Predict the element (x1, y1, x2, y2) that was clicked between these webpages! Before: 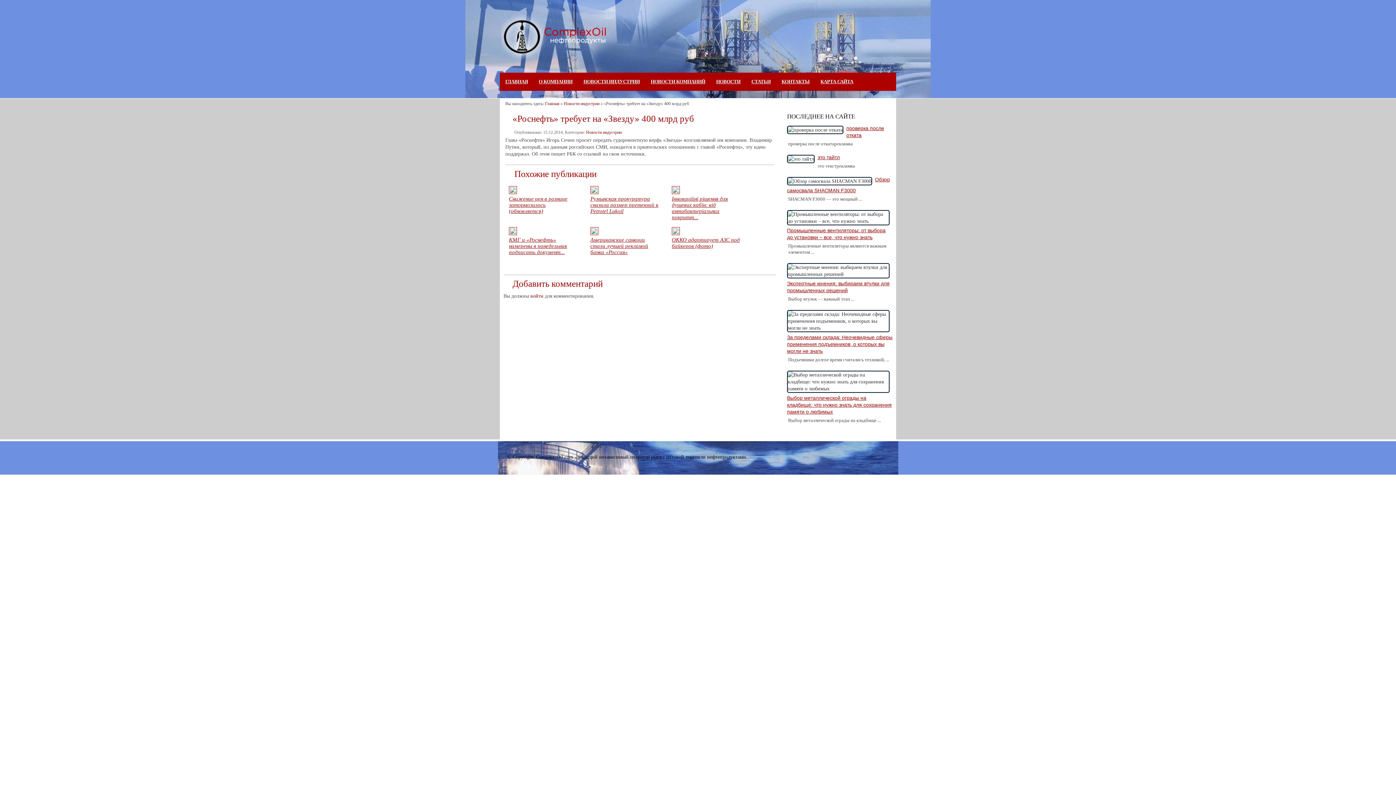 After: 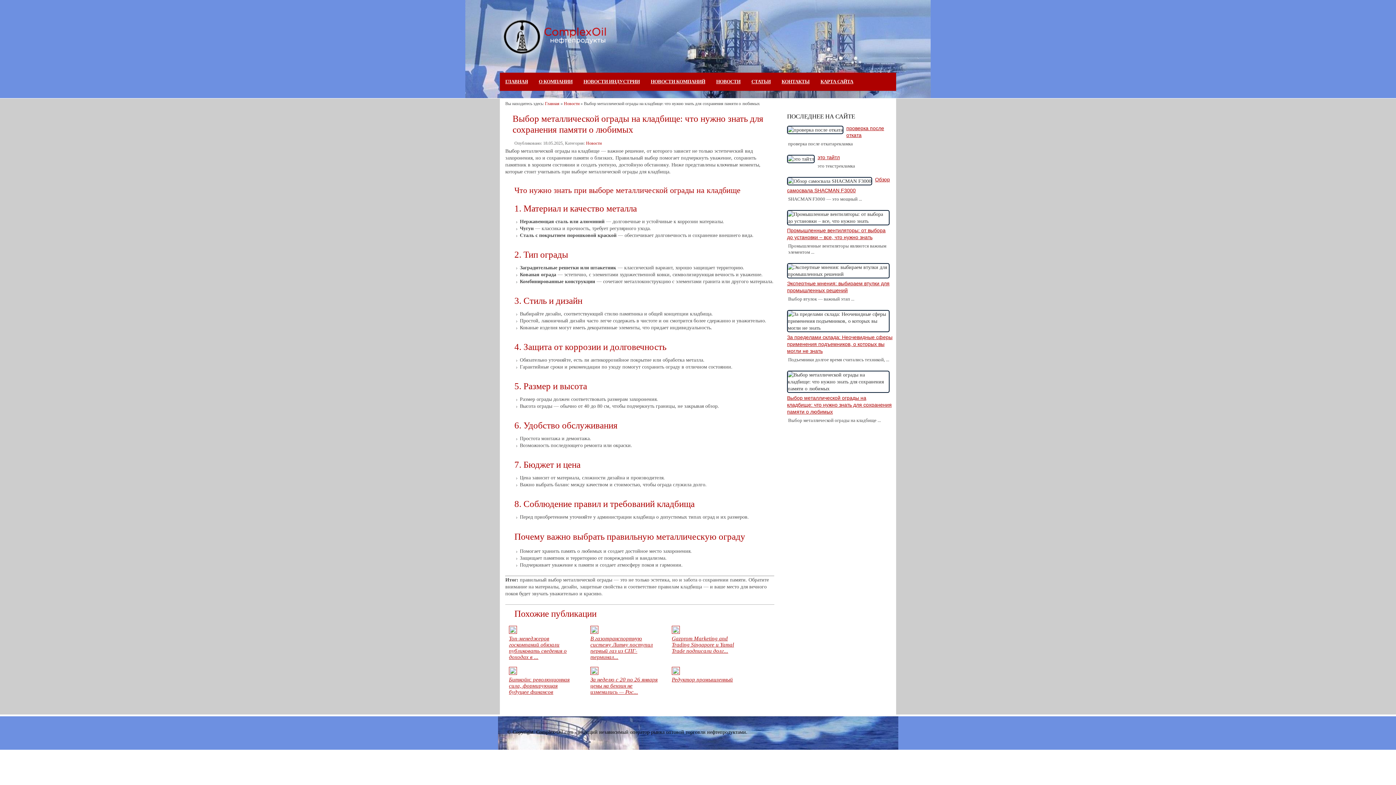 Action: label: Выбор металлической ограды на кладбище: что нужно знать для сохранения памяти о любимых bbox: (787, 395, 892, 414)